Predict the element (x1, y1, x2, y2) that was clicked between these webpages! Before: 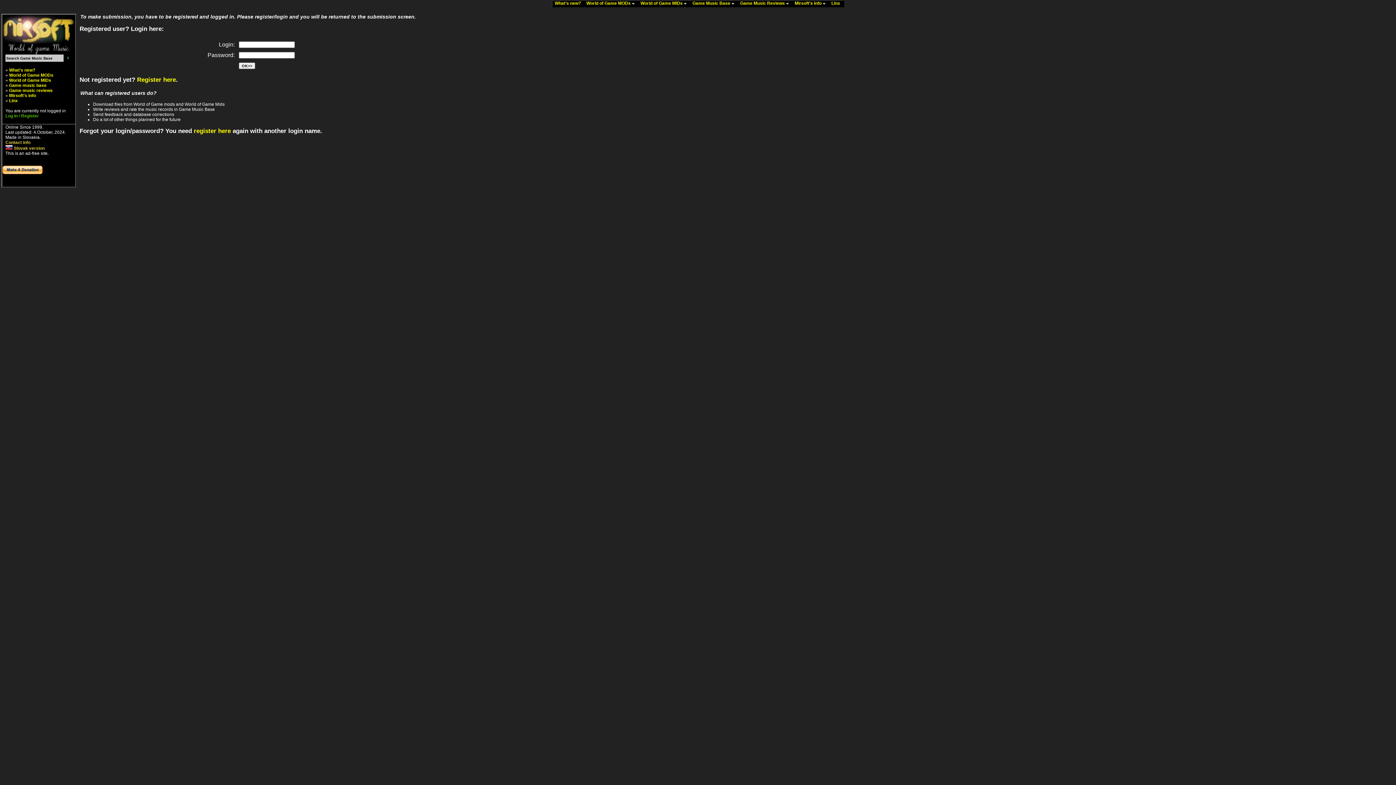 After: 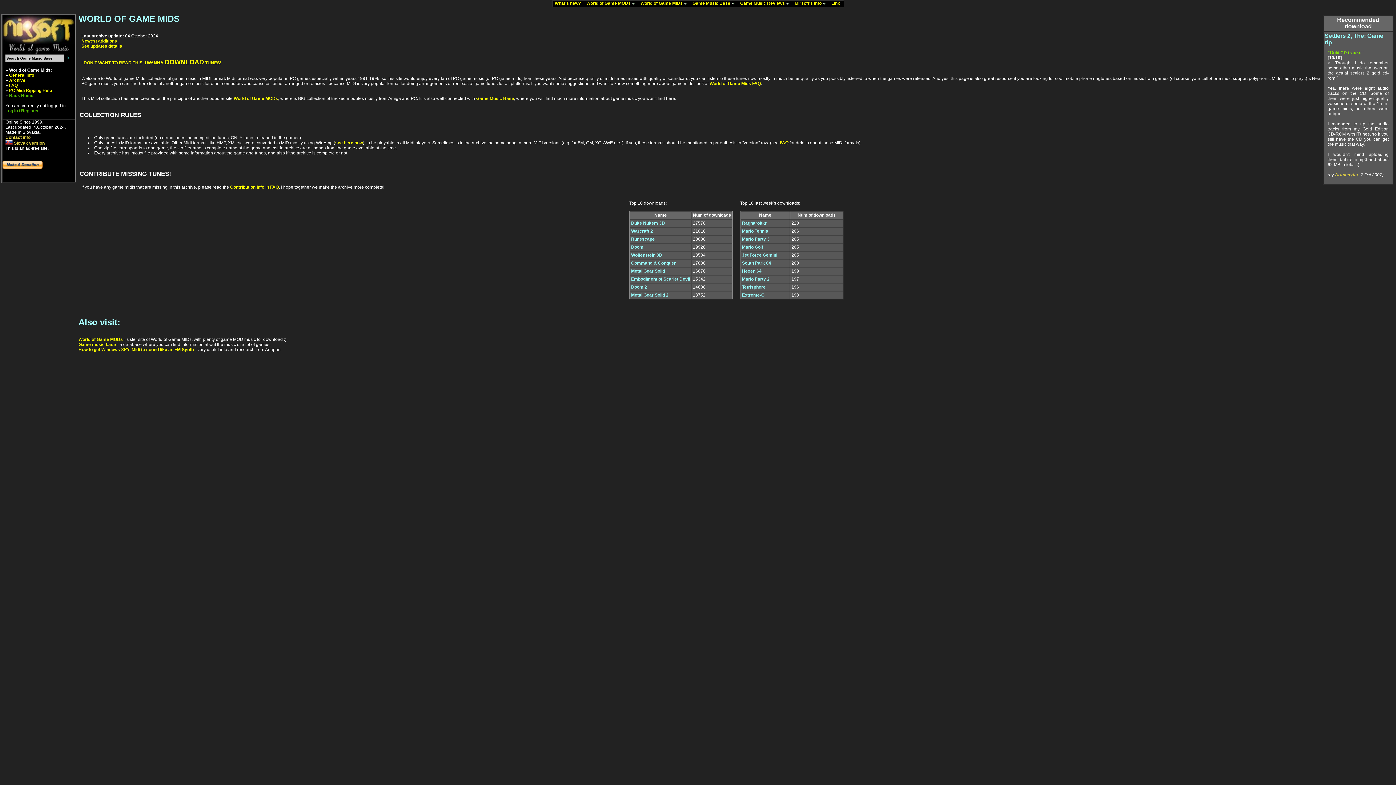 Action: bbox: (638, 0, 690, 6) label: World of Game MIDs    